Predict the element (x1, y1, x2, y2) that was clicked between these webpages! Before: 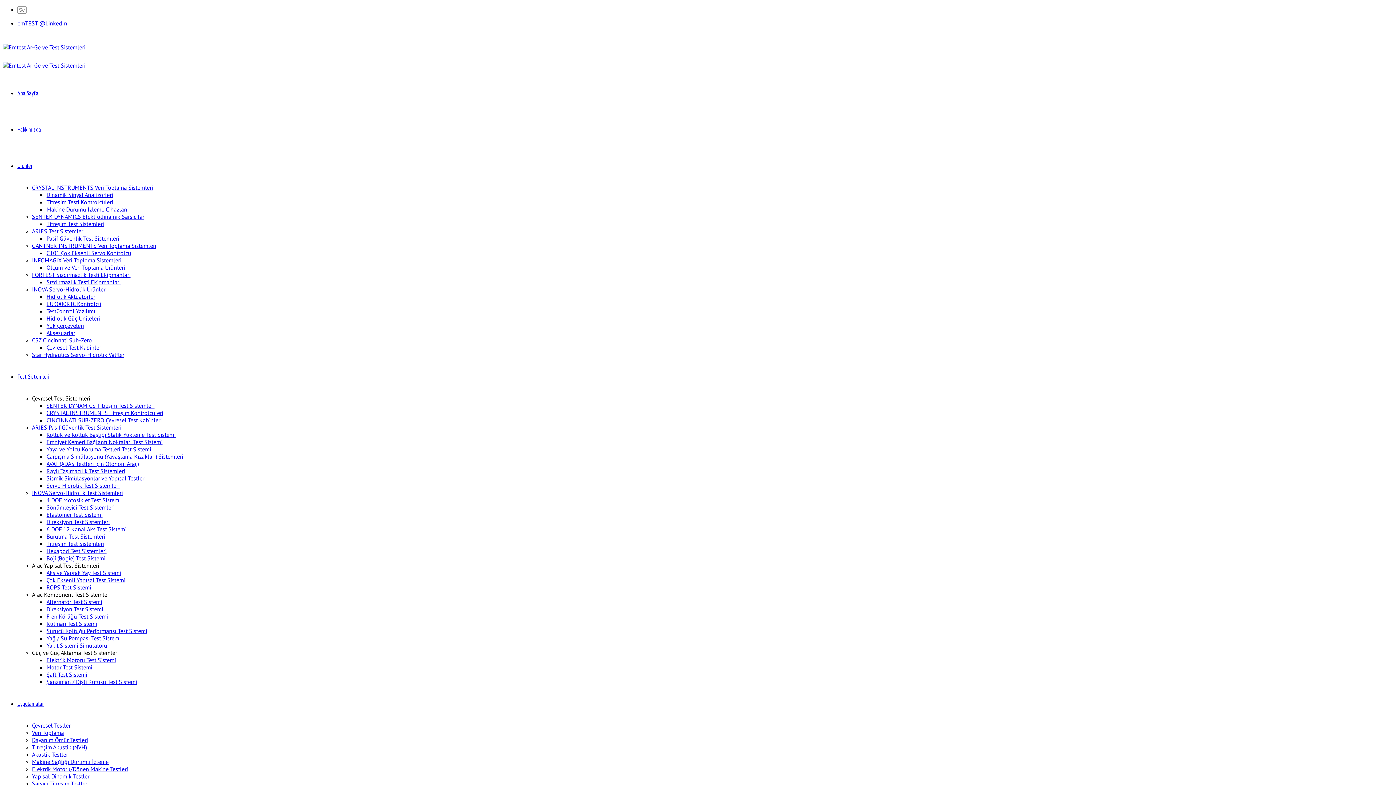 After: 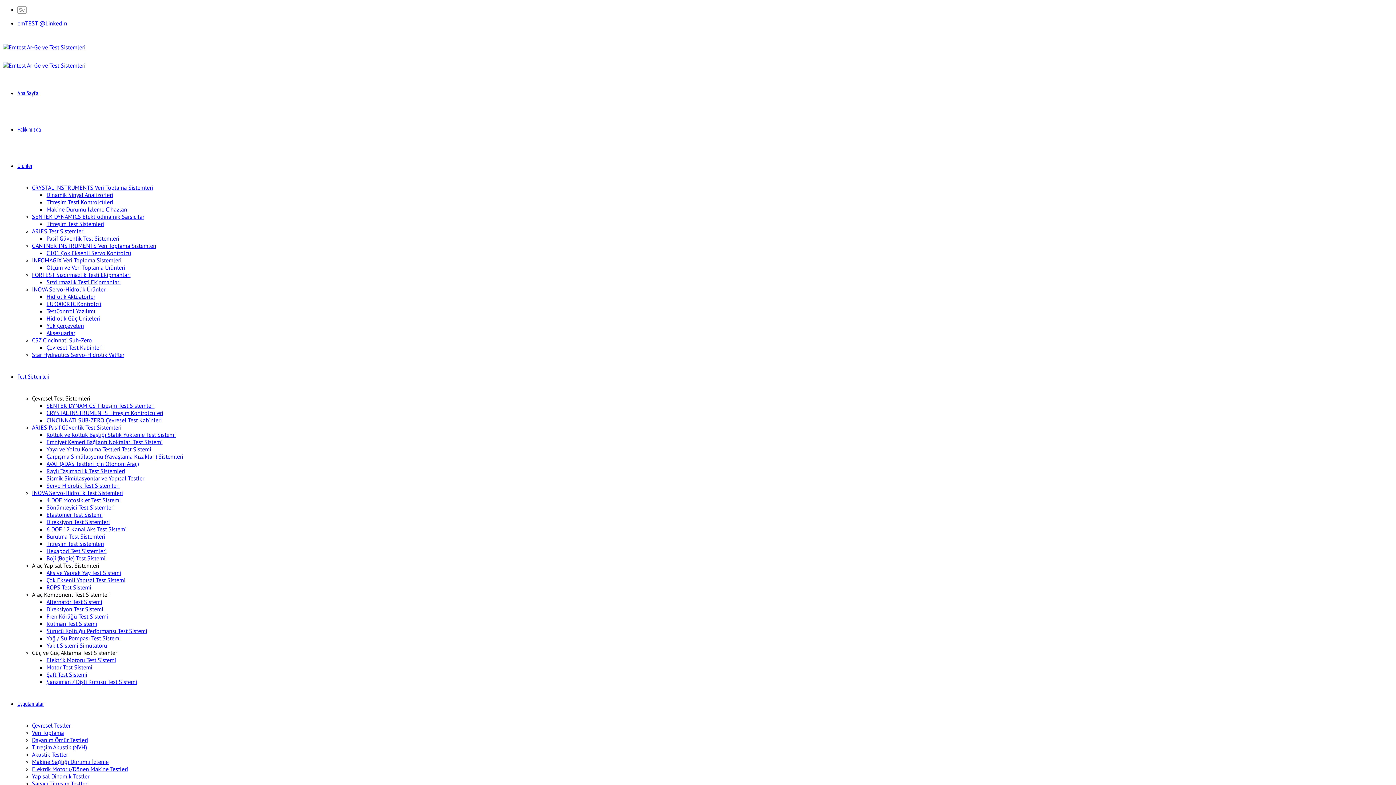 Action: label: CINCINNATI SUB-ZERO Çevresel Test Kabinleri bbox: (46, 416, 161, 424)